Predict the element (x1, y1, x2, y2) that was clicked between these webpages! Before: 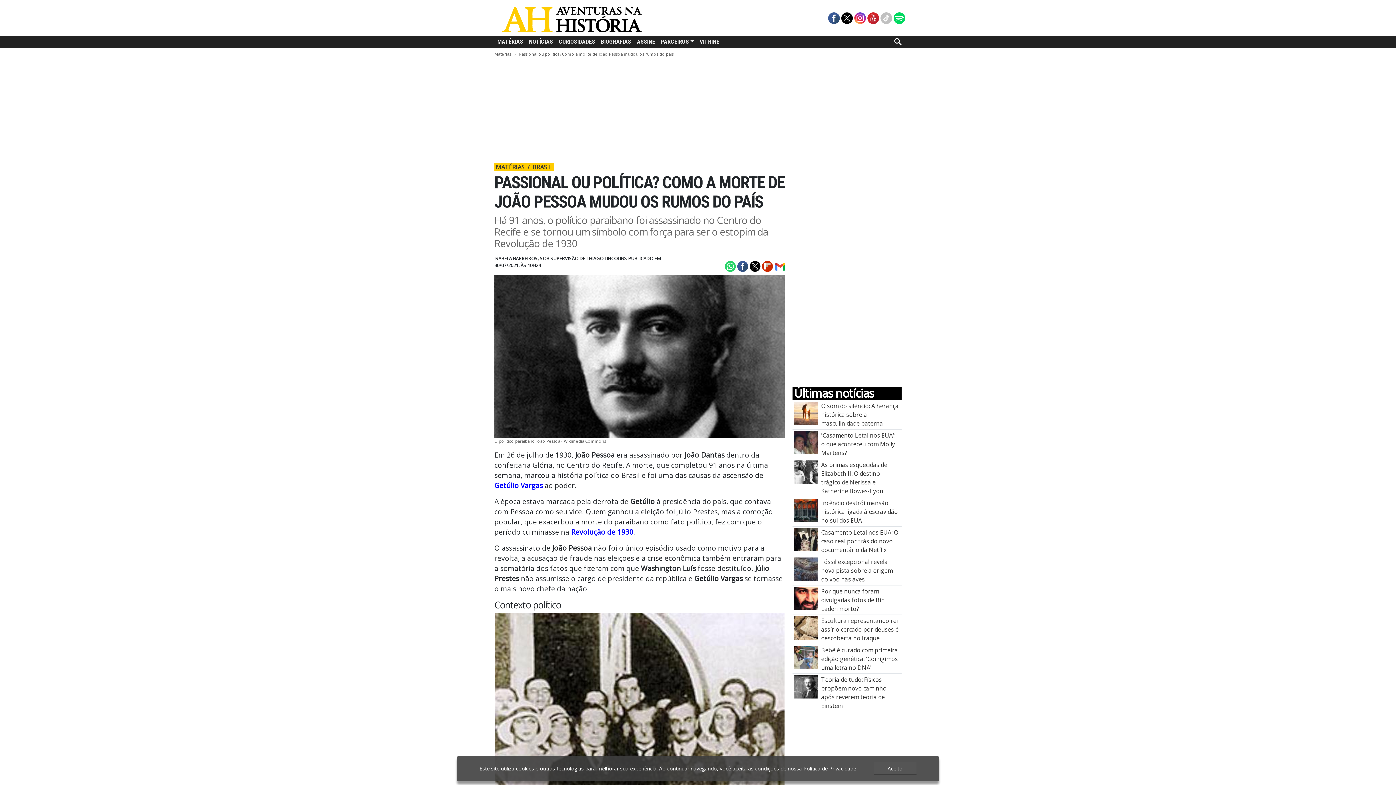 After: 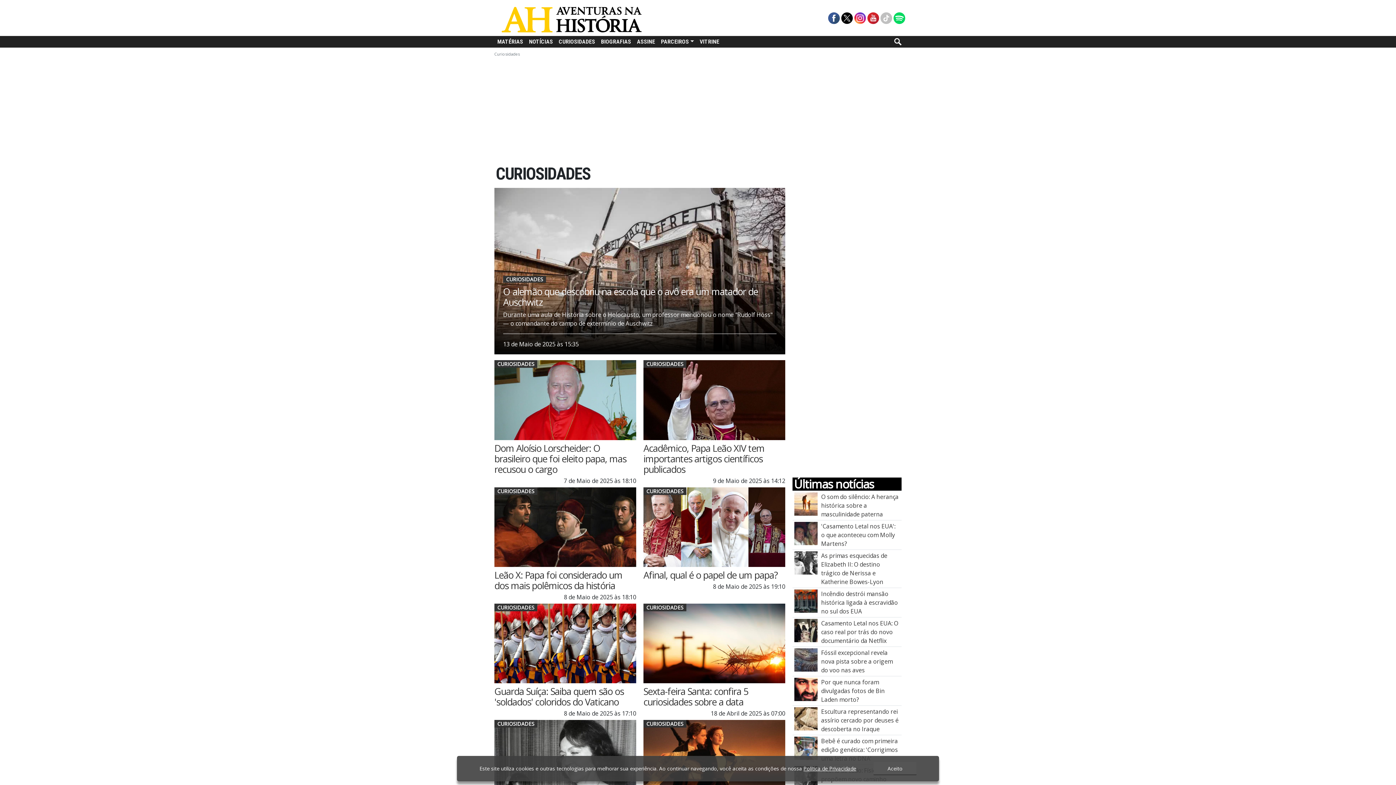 Action: label: CURIOSIDADES bbox: (556, 36, 598, 47)